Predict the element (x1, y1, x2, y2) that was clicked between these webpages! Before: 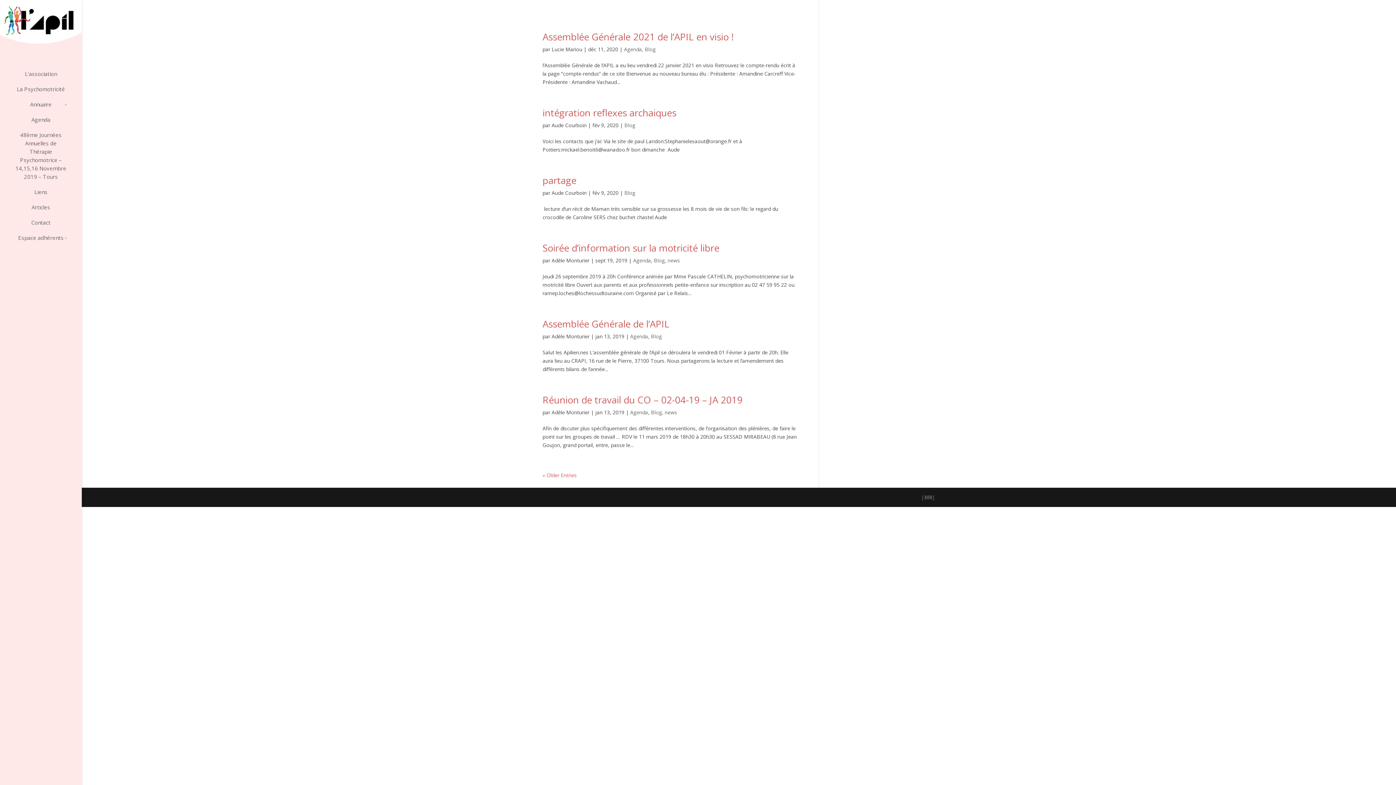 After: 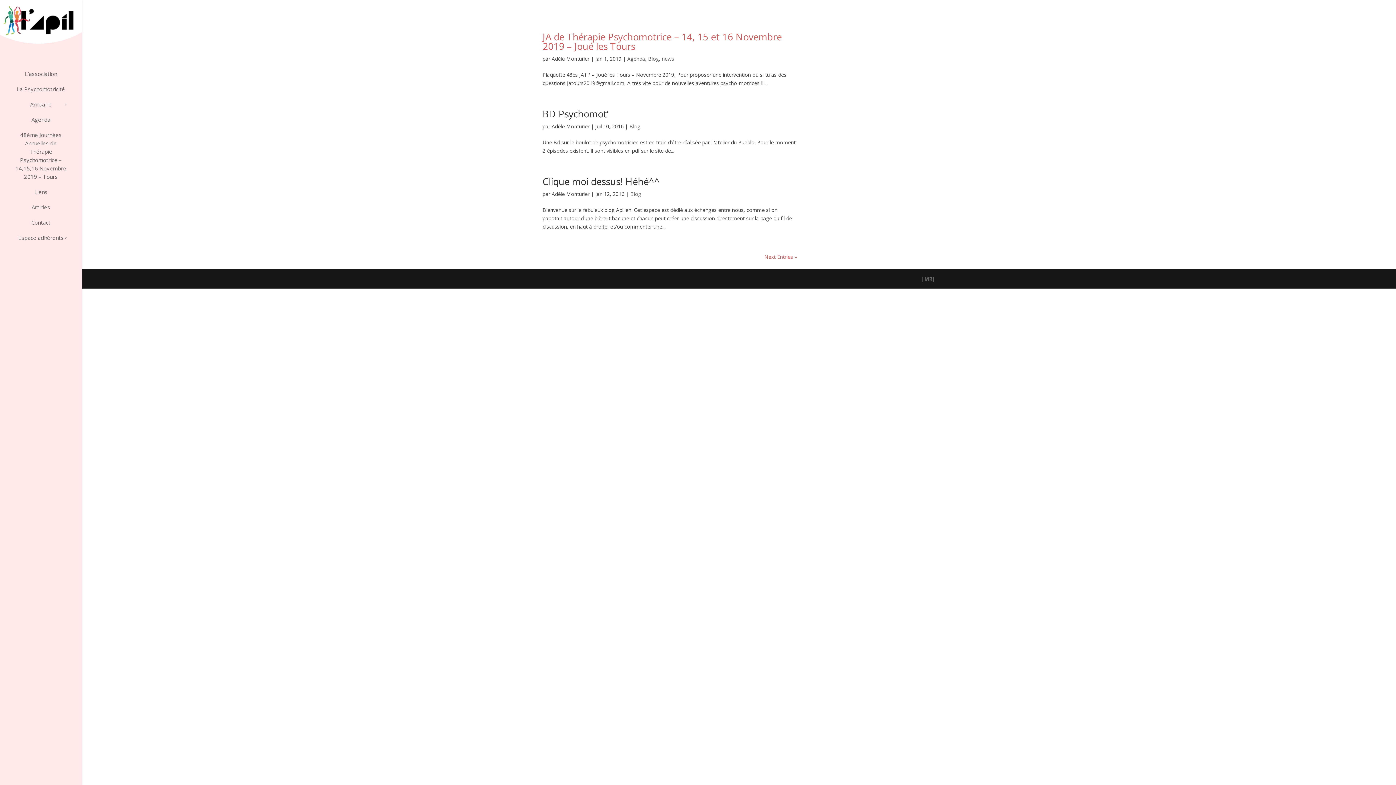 Action: label: « Older Entries bbox: (542, 472, 576, 478)